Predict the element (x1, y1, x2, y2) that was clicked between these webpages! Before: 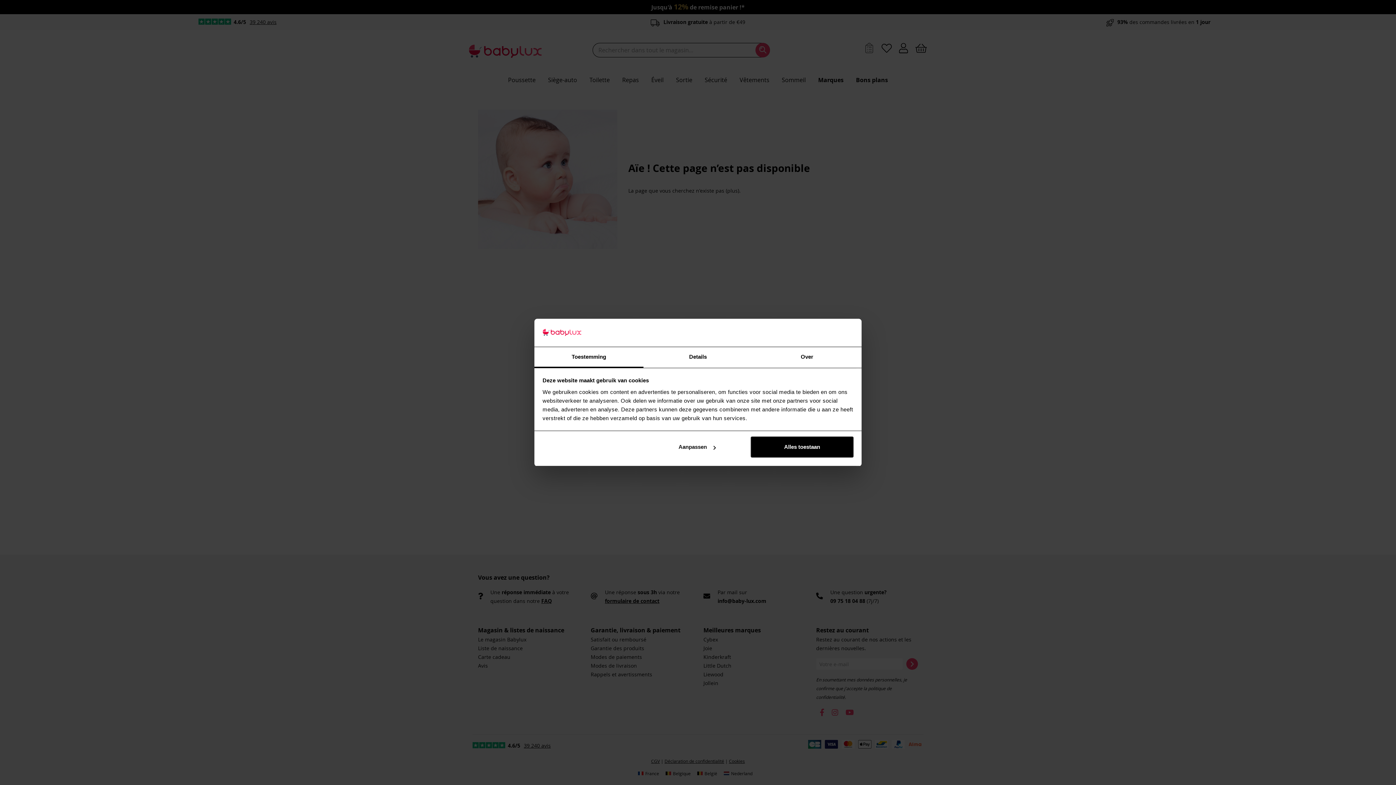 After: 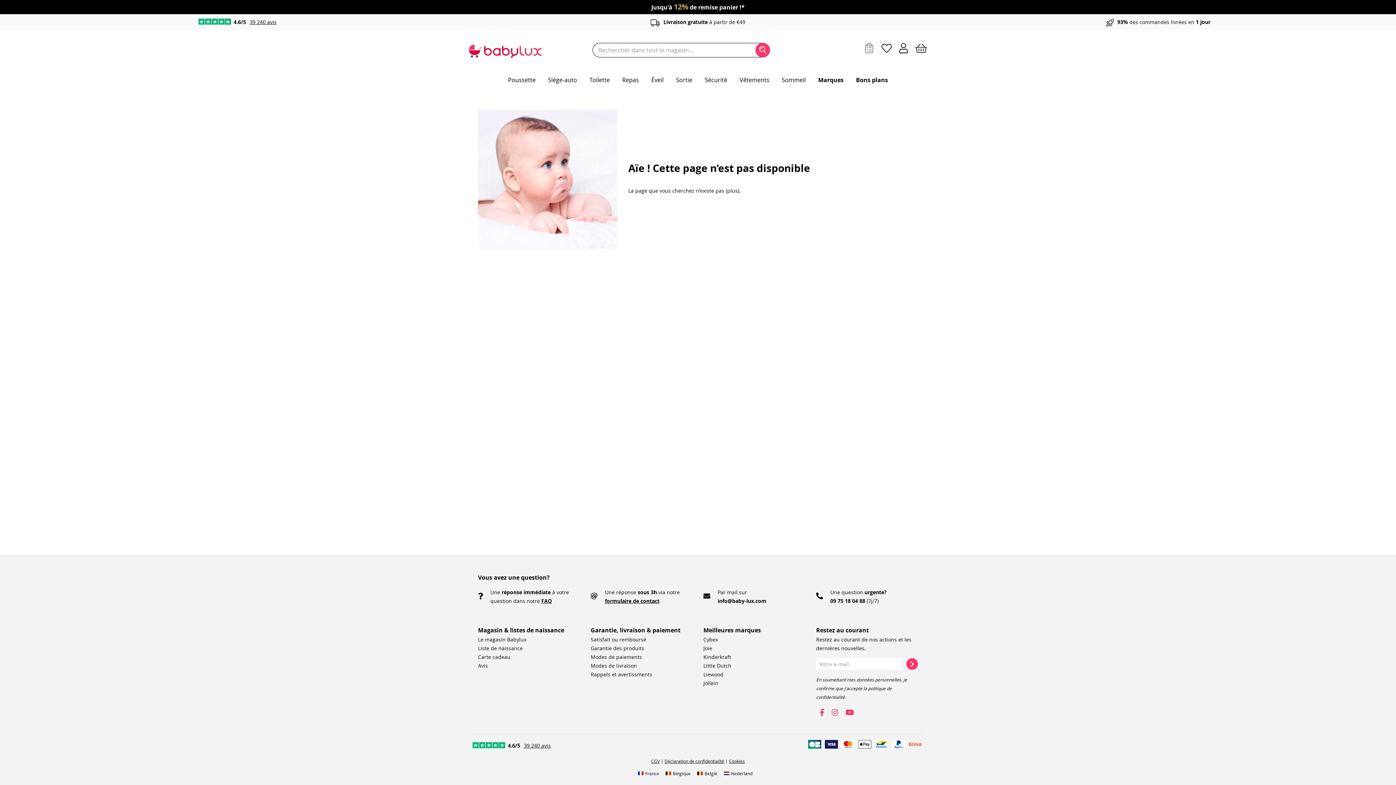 Action: bbox: (751, 436, 853, 457) label: Alles toestaan